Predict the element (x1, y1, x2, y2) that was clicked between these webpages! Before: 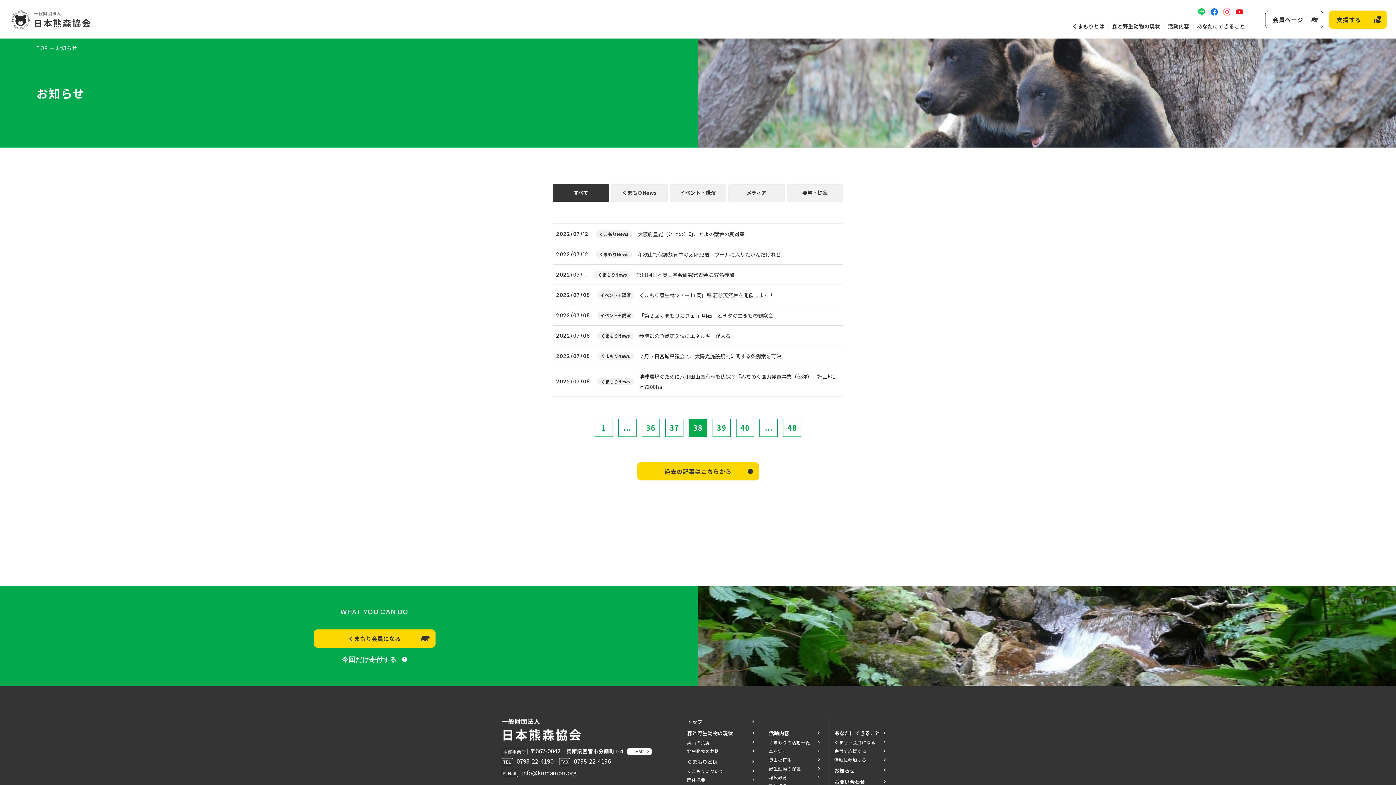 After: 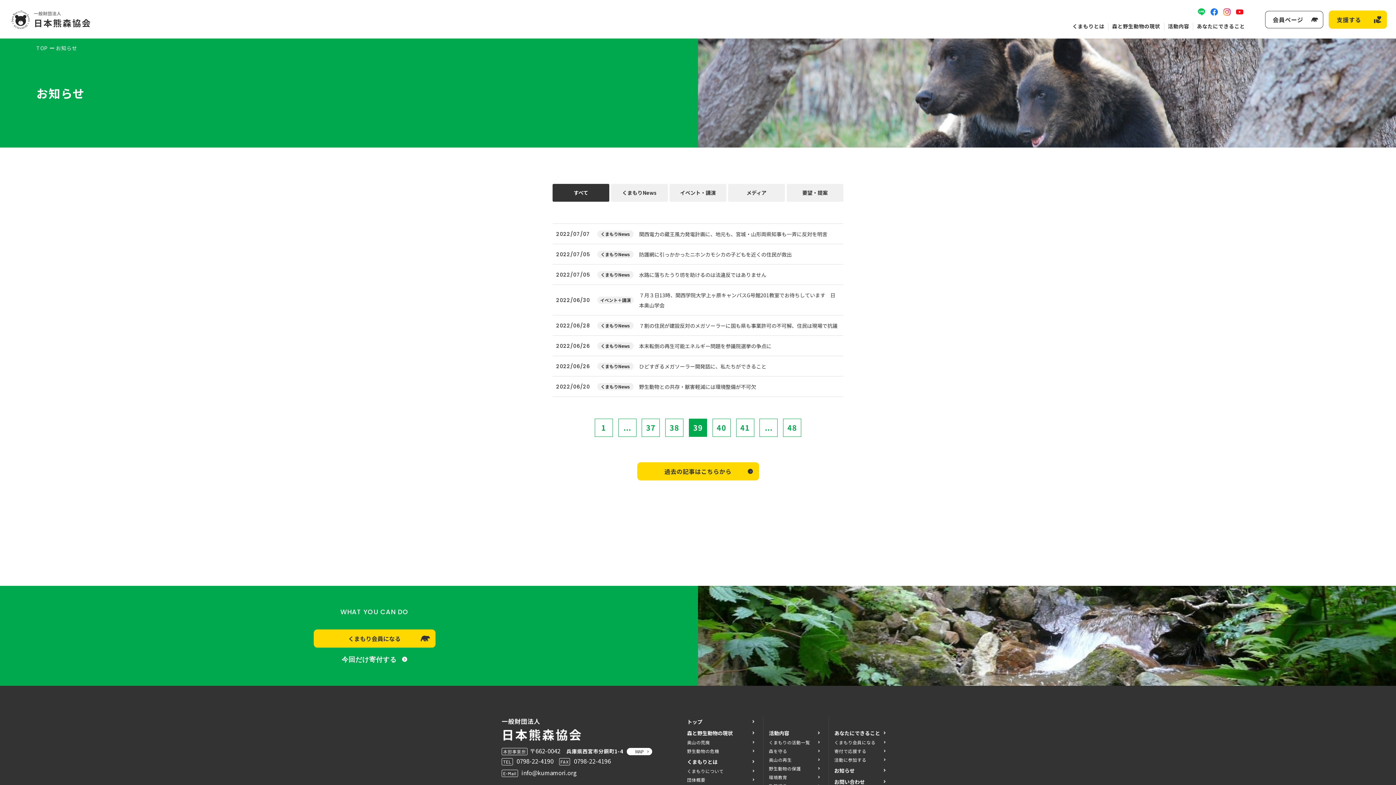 Action: label: 39 bbox: (712, 418, 730, 437)